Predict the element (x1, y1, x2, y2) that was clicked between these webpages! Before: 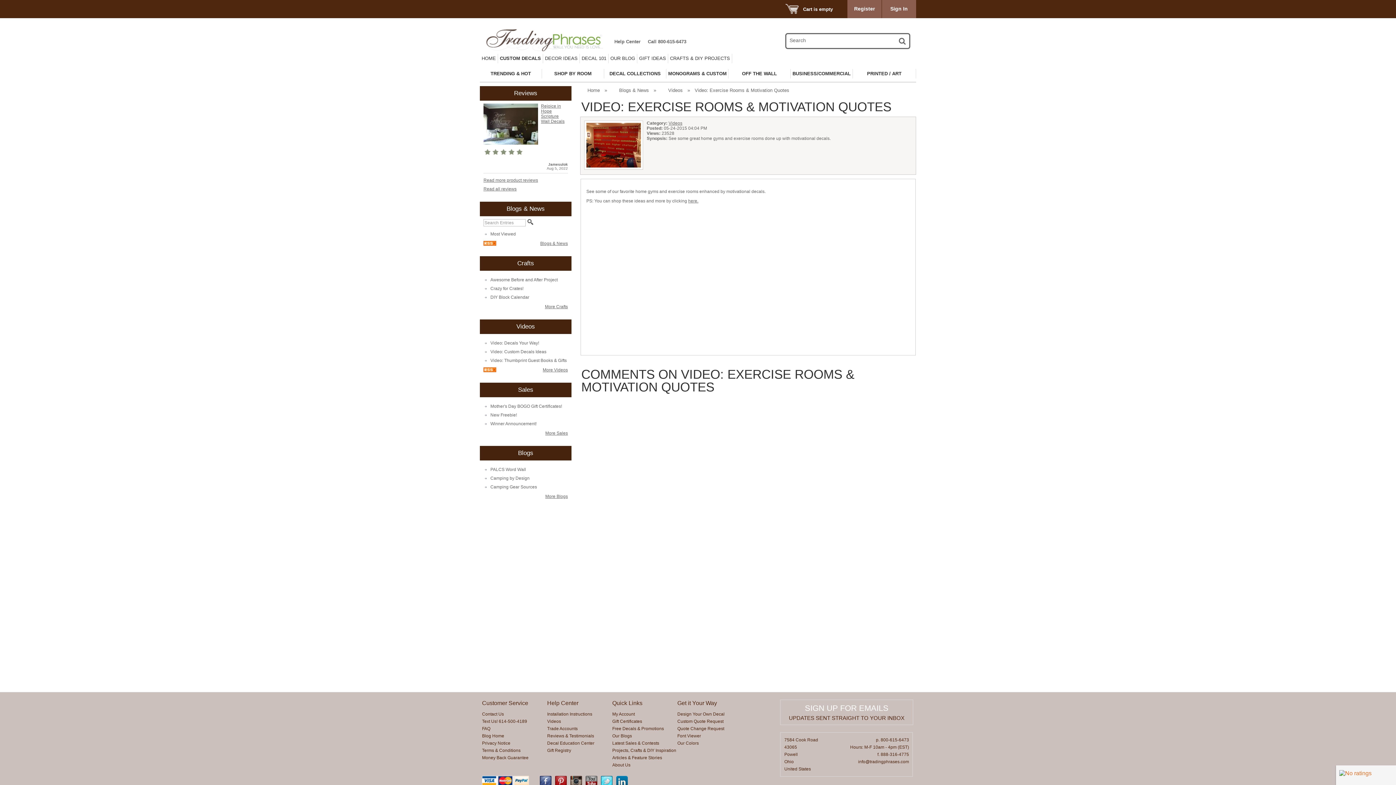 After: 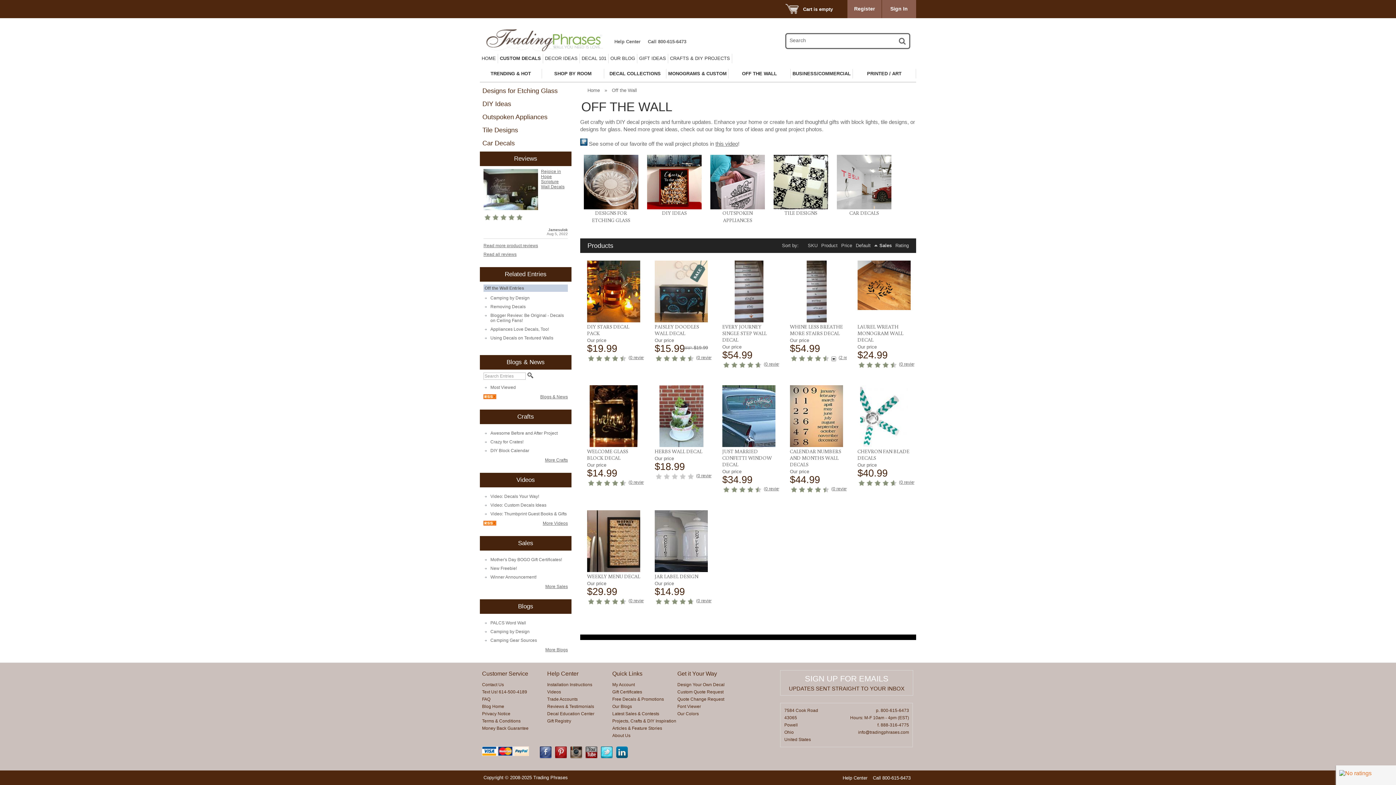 Action: label: OFF THE WALL bbox: (728, 68, 790, 78)